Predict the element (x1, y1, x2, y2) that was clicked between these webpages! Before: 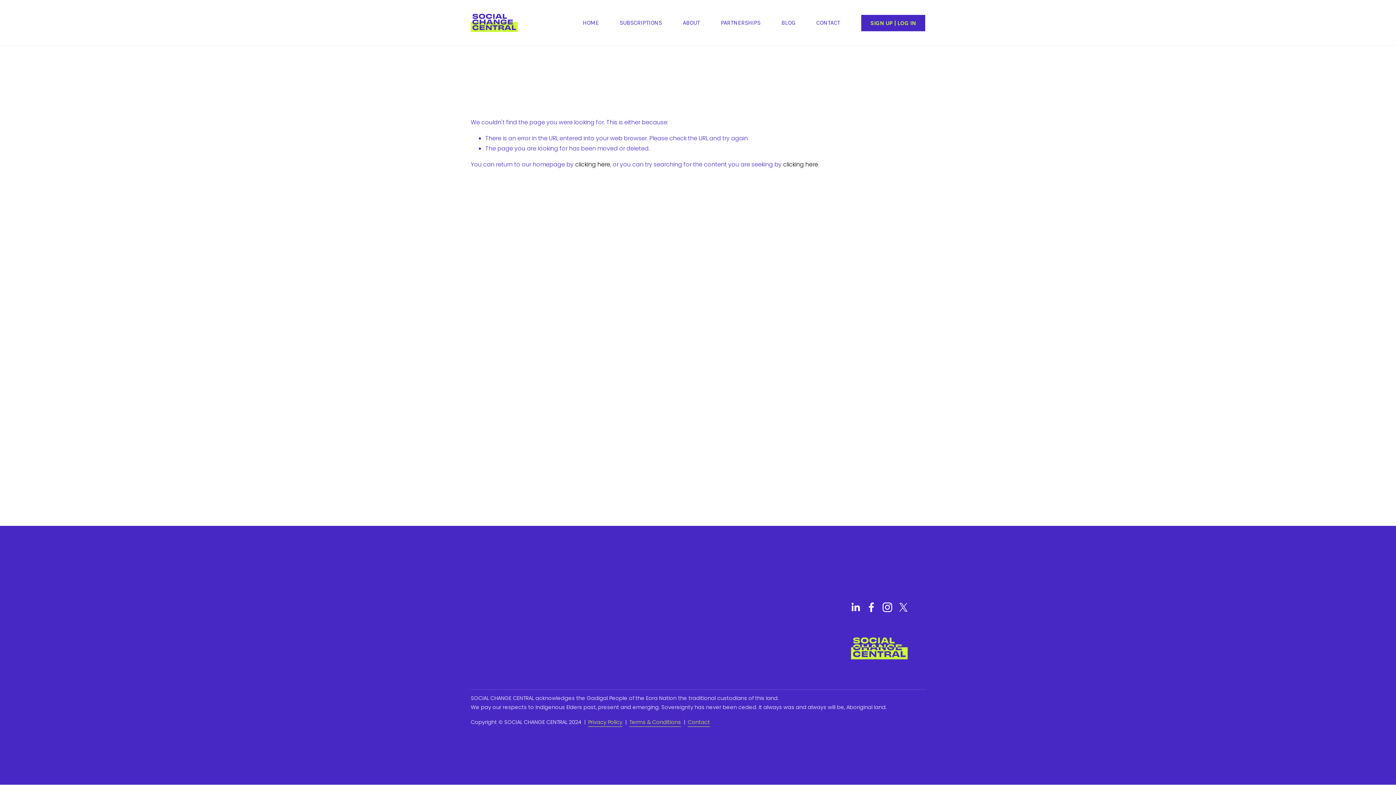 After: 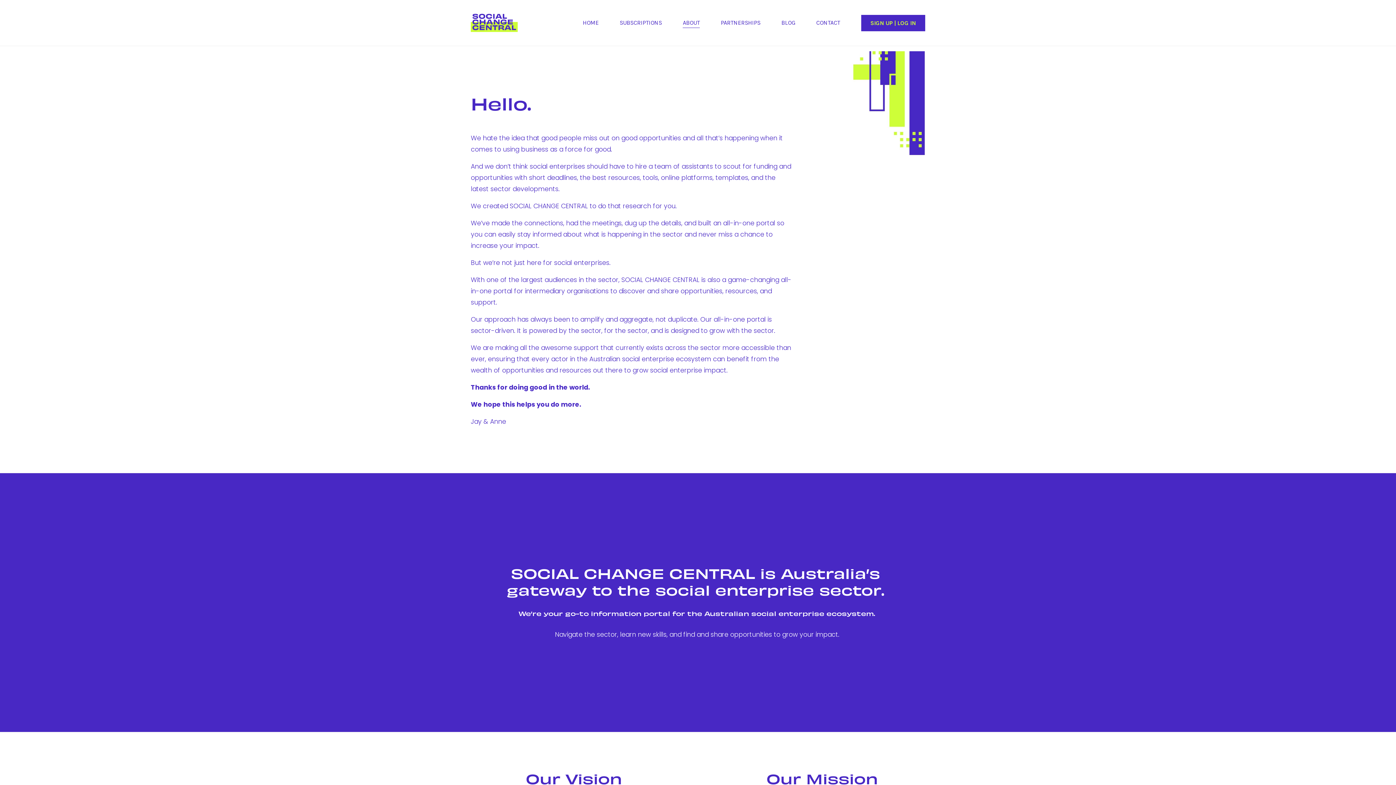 Action: bbox: (683, 17, 700, 28) label: ABOUT